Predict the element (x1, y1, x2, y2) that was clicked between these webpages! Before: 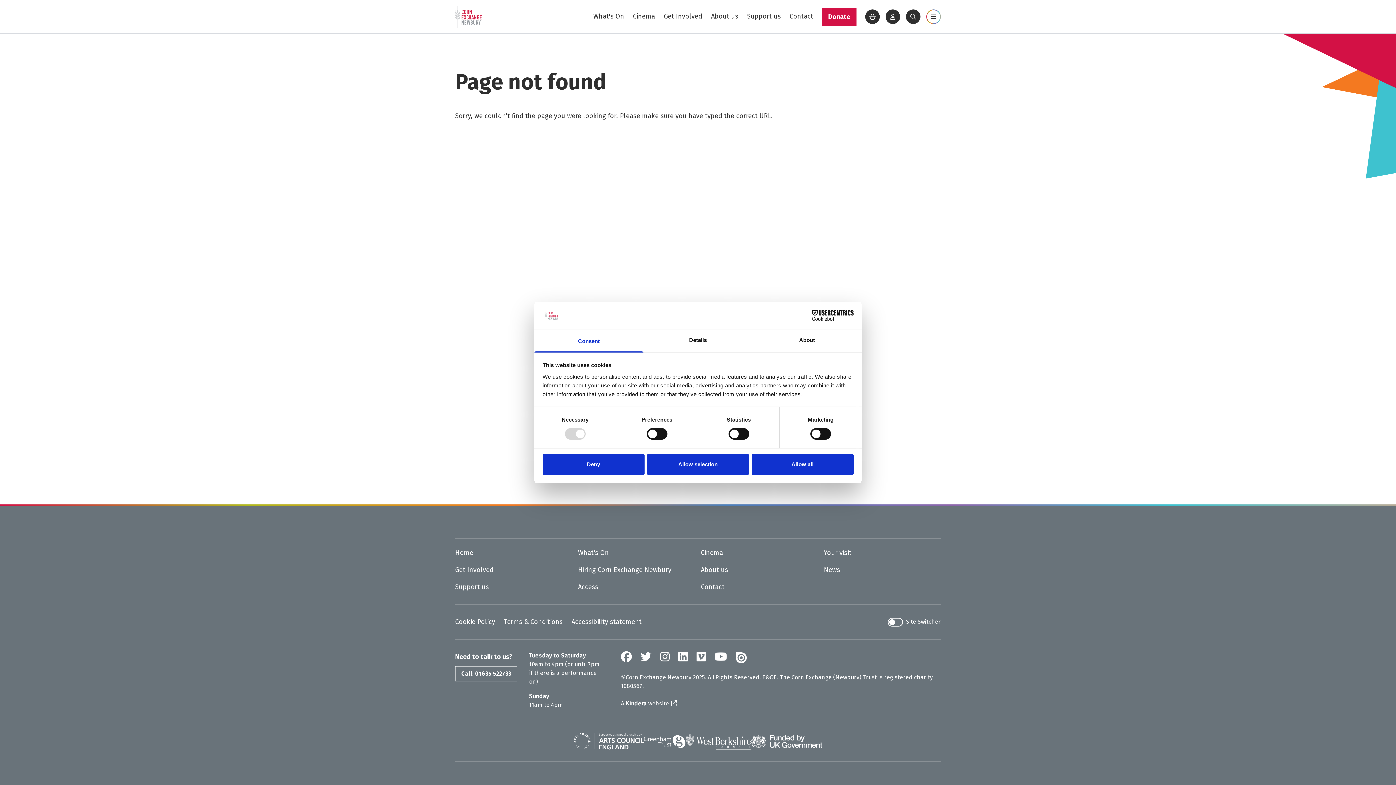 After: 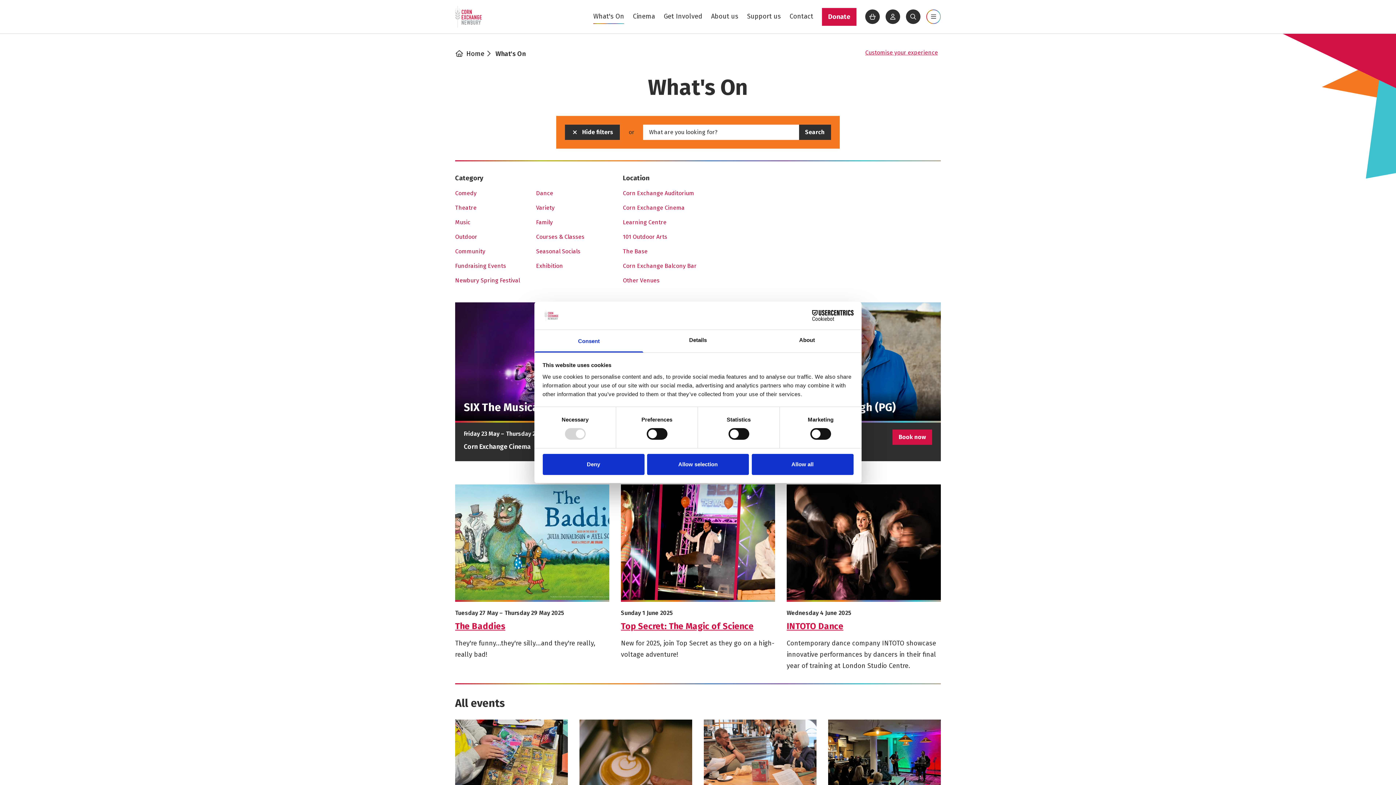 Action: bbox: (593, 9, 624, 23) label: What's On